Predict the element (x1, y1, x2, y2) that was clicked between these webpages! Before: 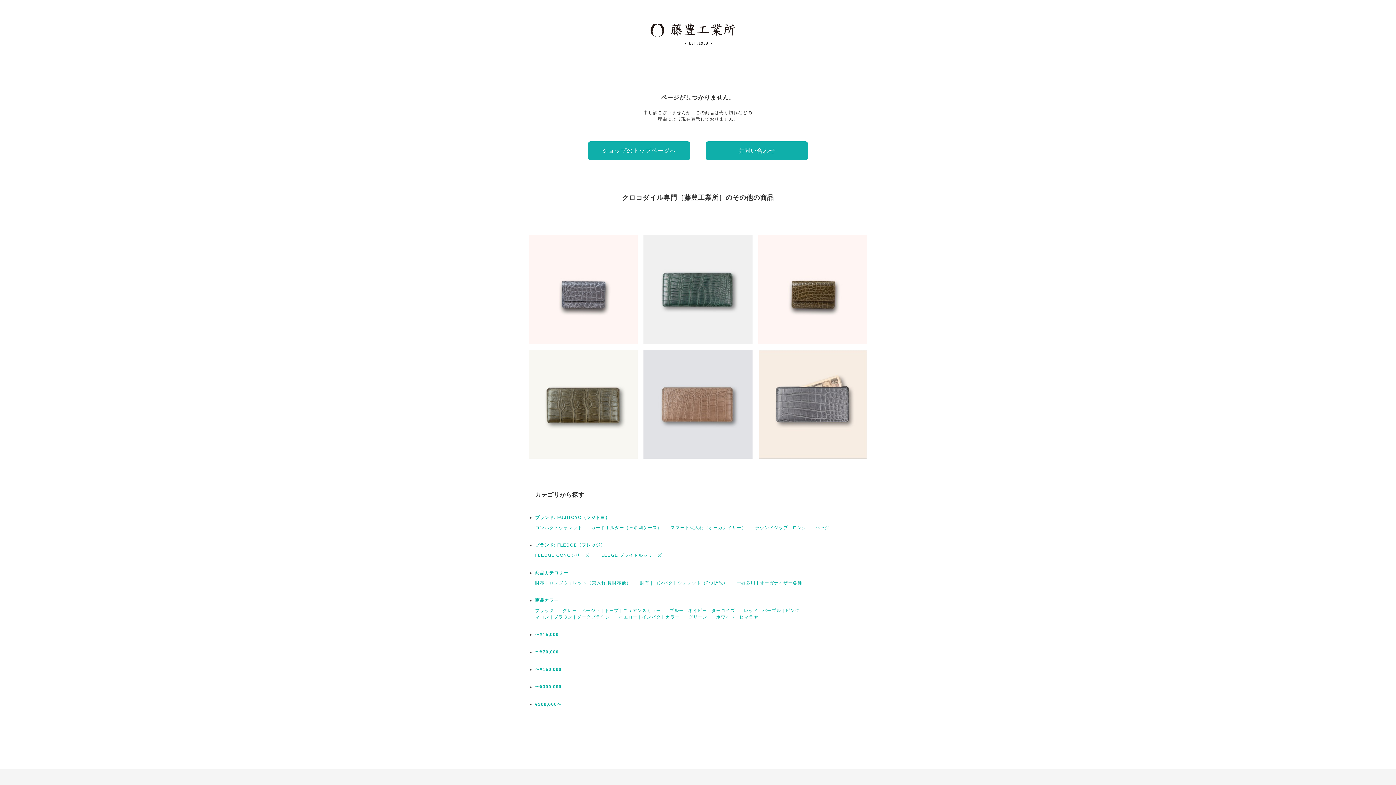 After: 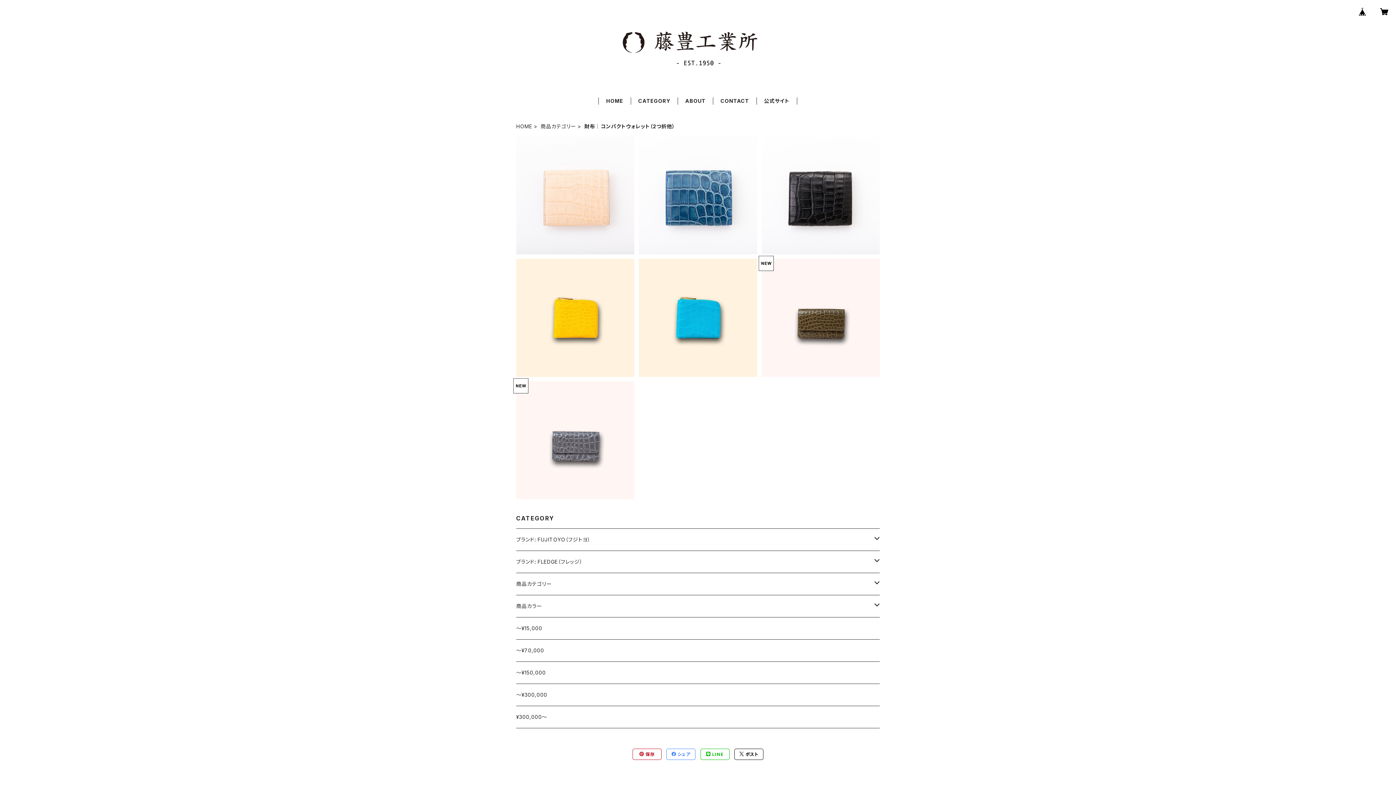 Action: label: 財布｜コンパクトウォレット（2つ折他） bbox: (640, 580, 728, 585)